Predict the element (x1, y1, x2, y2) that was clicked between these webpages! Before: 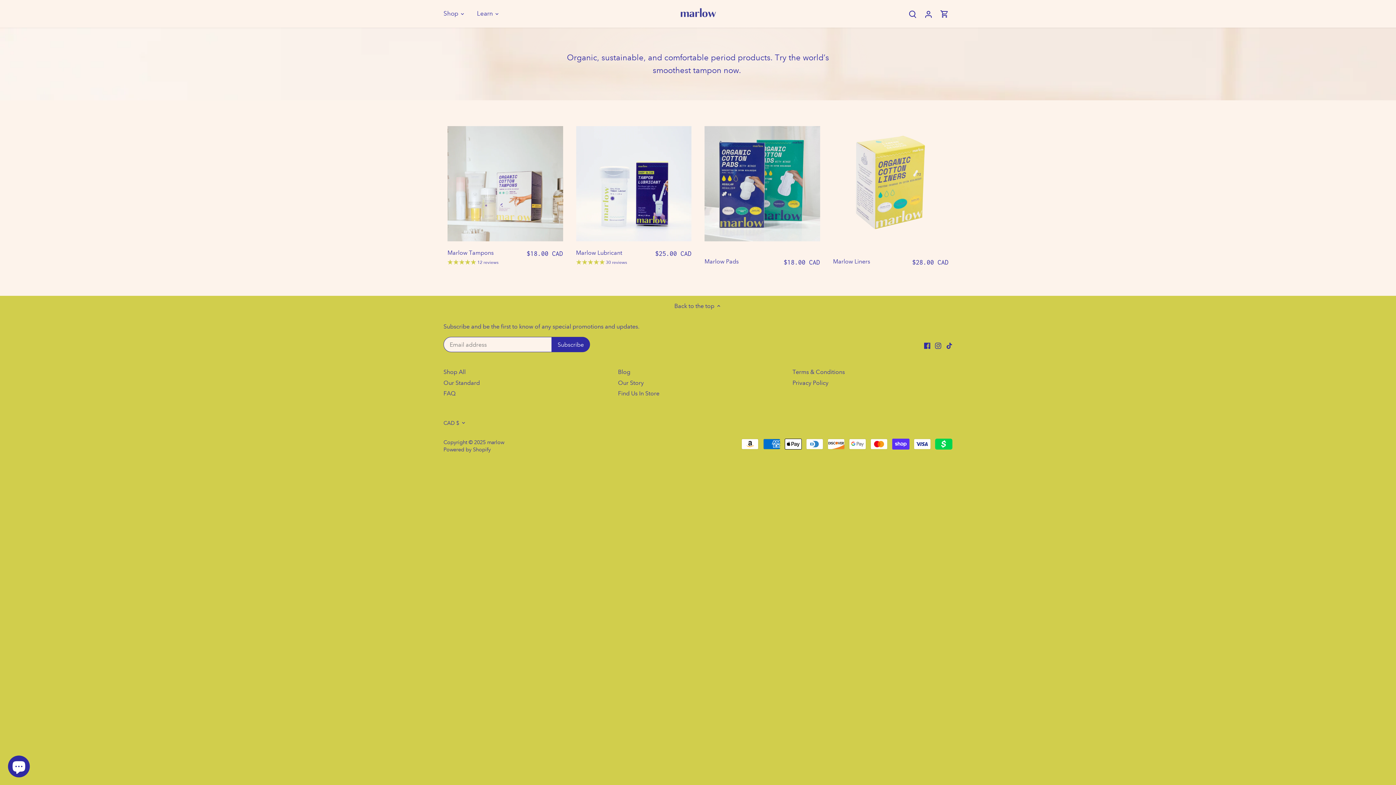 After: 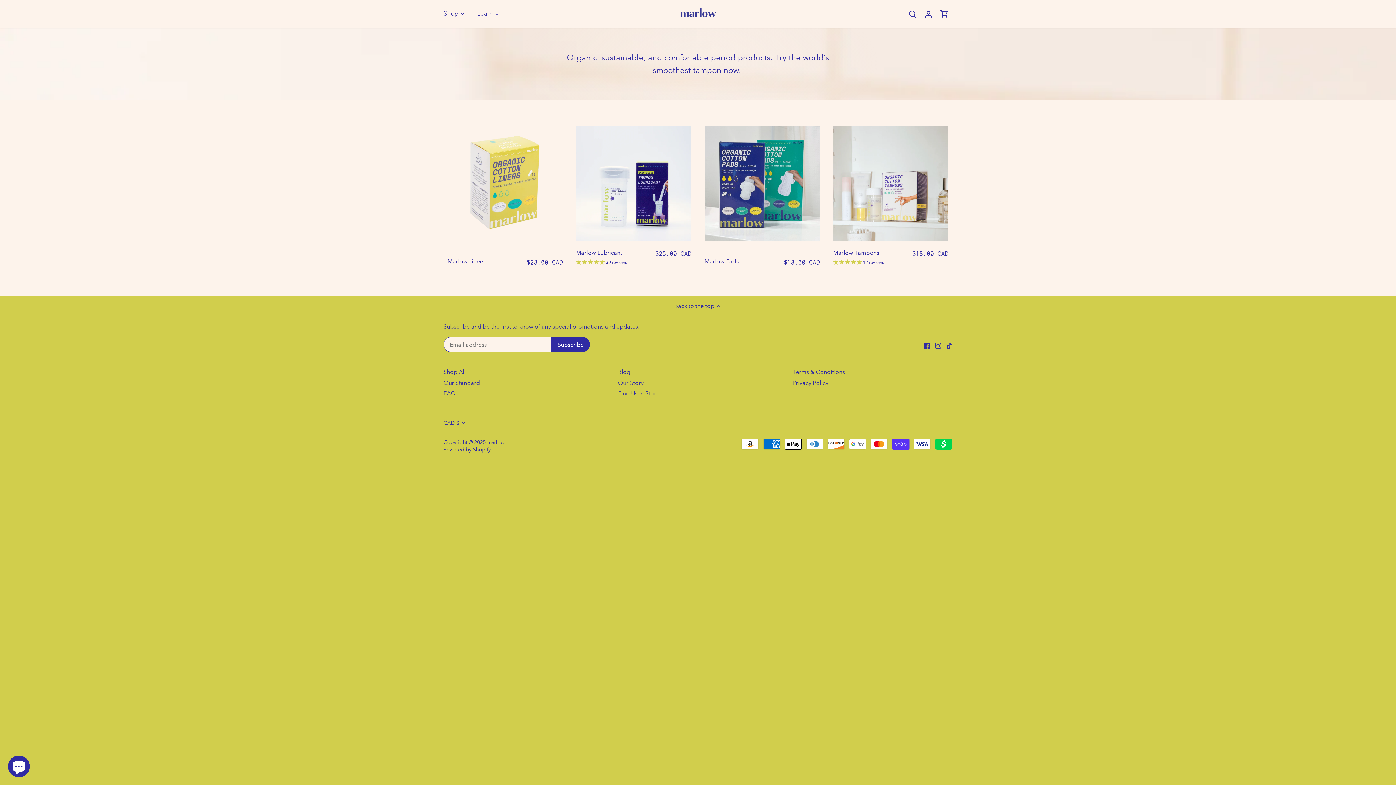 Action: label: Shop bbox: (443, 3, 464, 23)